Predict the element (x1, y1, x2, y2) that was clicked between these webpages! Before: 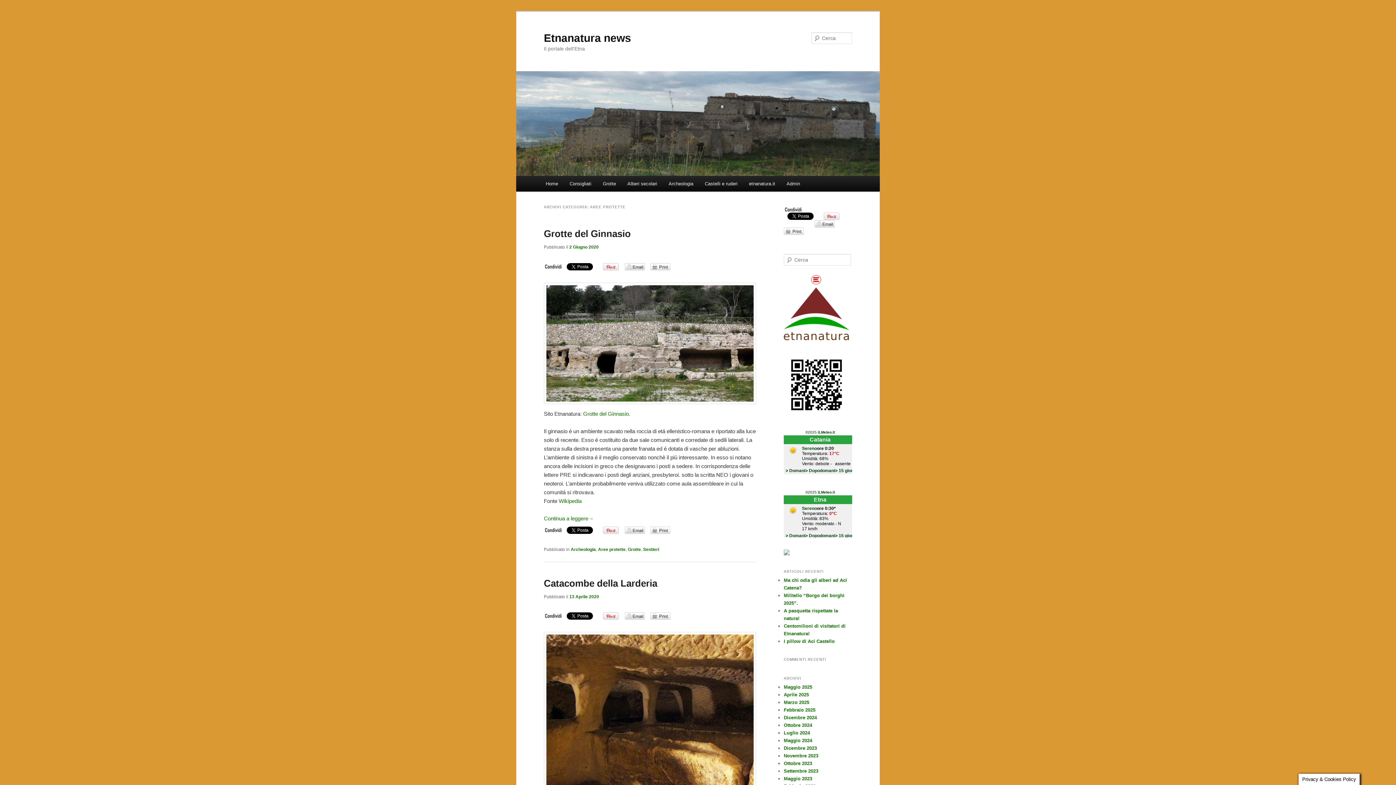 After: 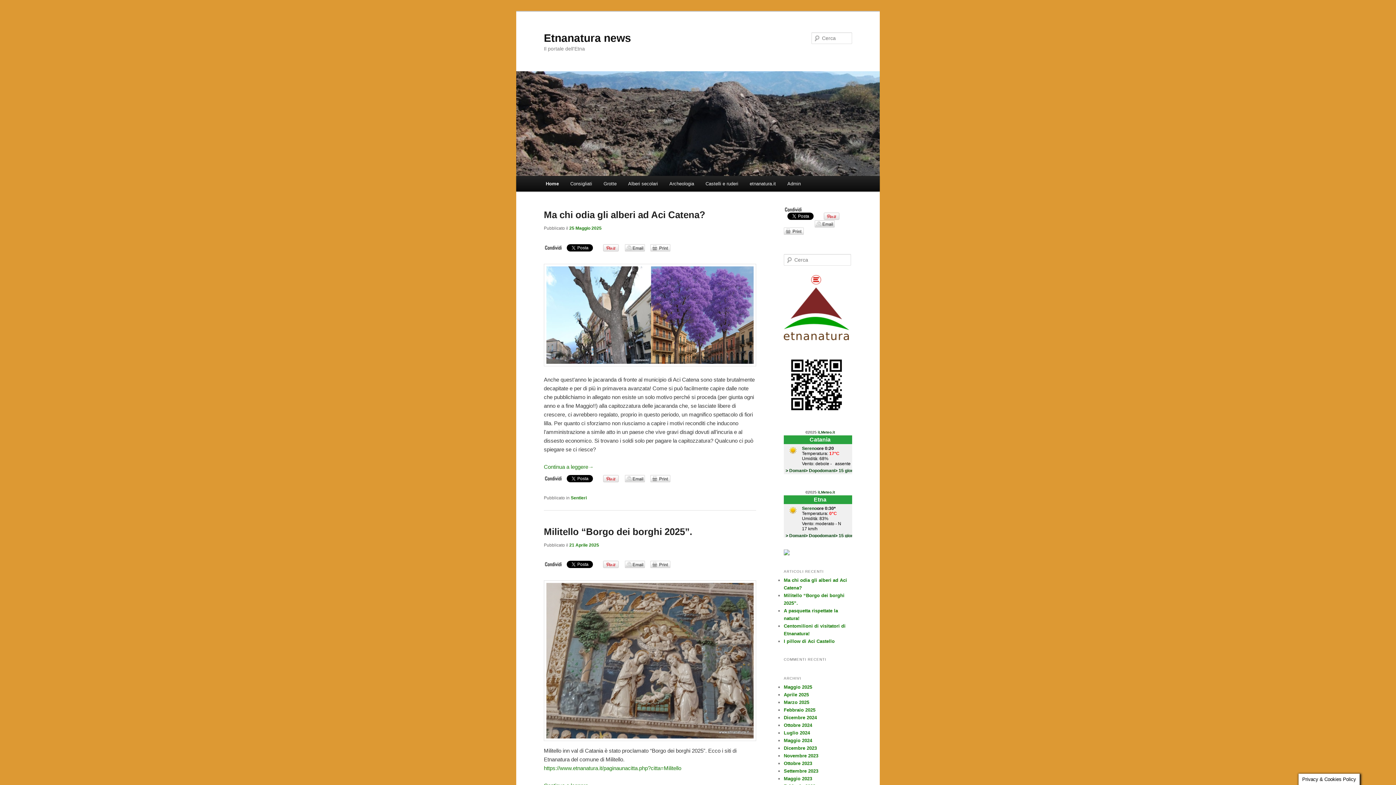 Action: label: Home bbox: (540, 176, 563, 191)